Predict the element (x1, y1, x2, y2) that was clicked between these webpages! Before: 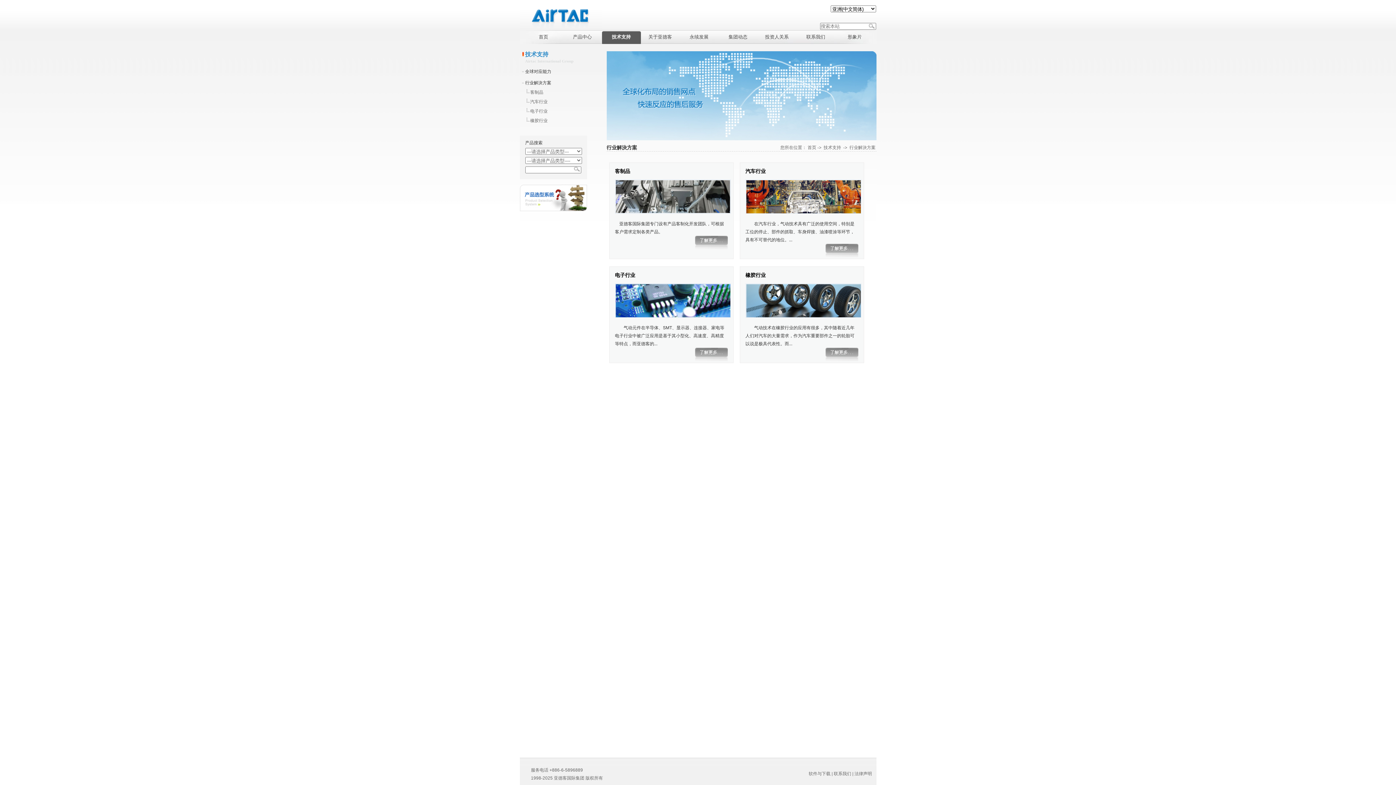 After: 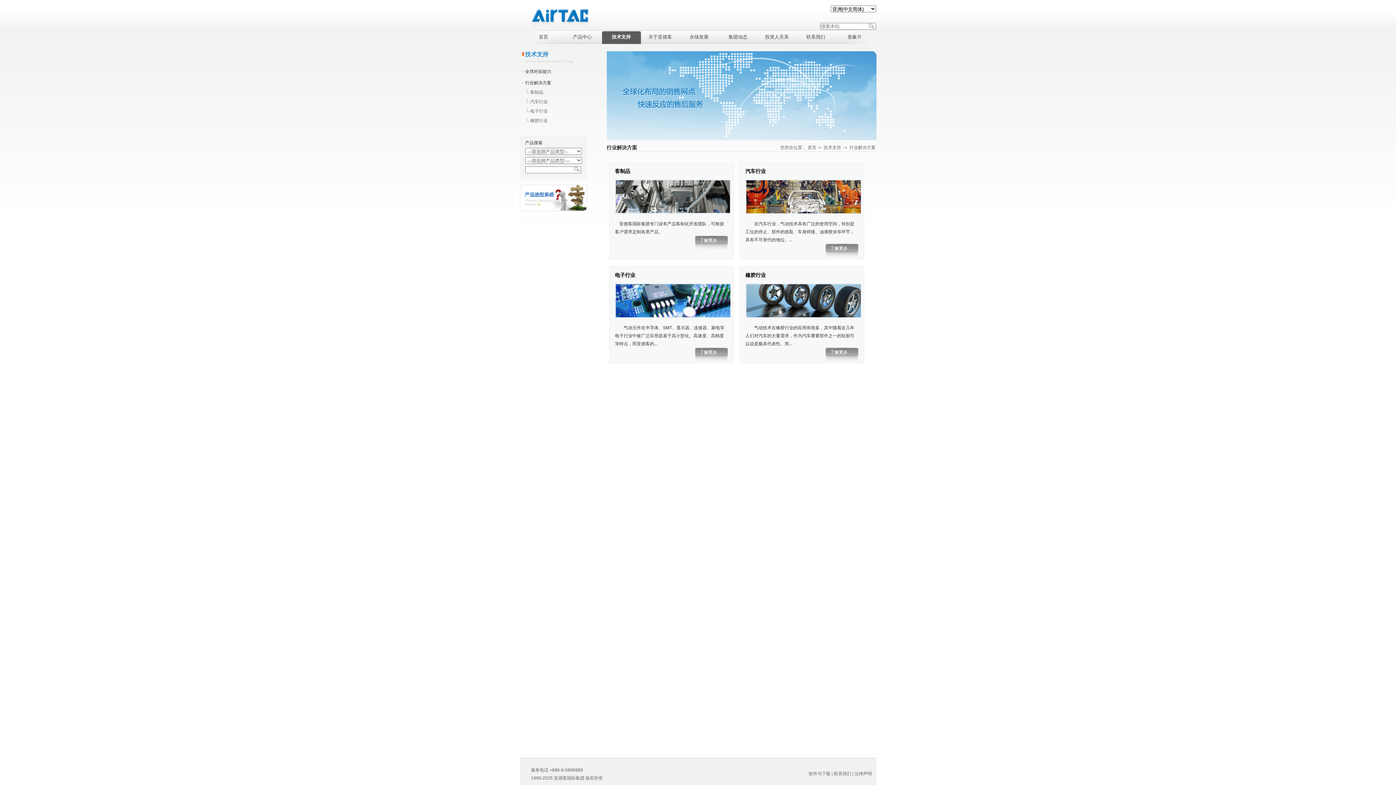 Action: bbox: (849, 145, 875, 150) label: 行业解決方案